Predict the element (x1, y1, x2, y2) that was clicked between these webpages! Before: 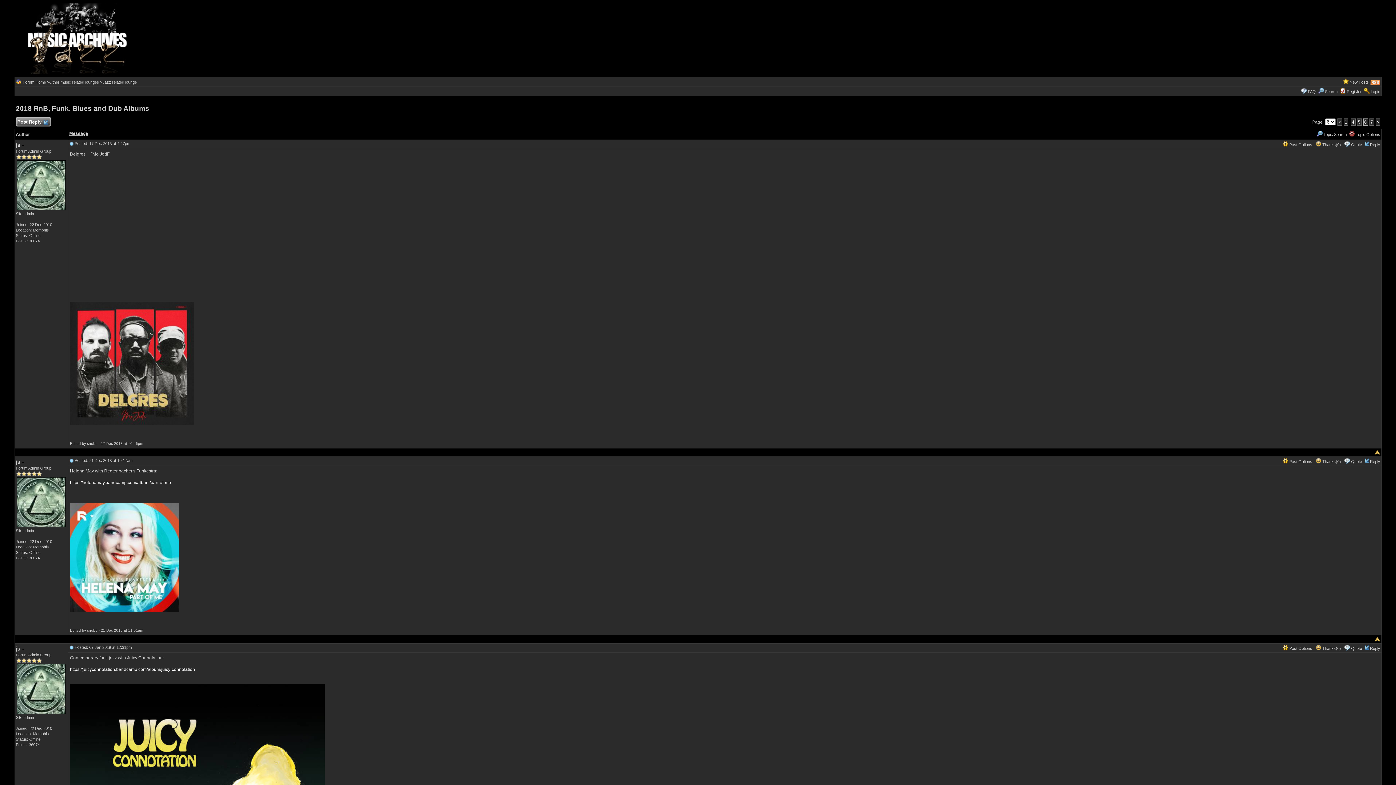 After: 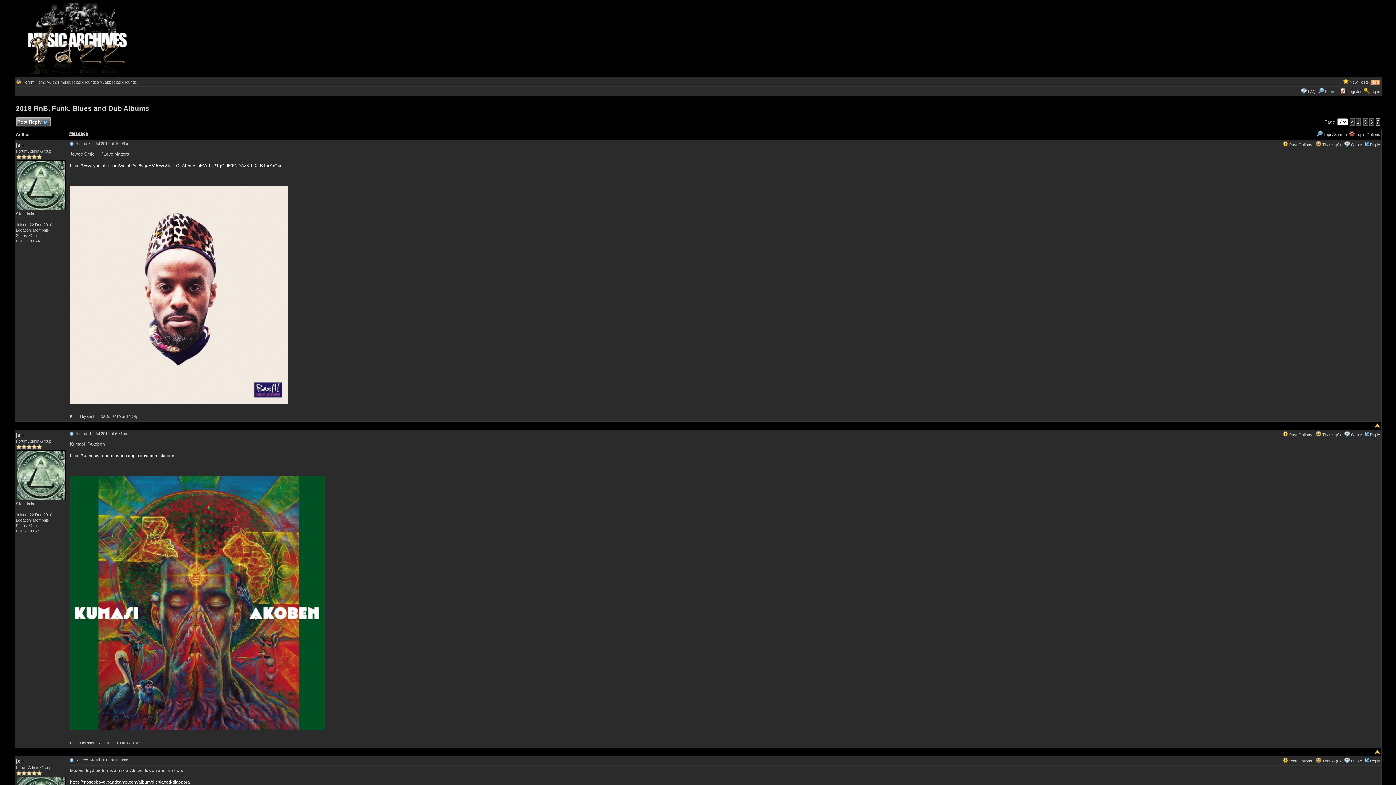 Action: label: 7 bbox: (1369, 118, 1374, 125)